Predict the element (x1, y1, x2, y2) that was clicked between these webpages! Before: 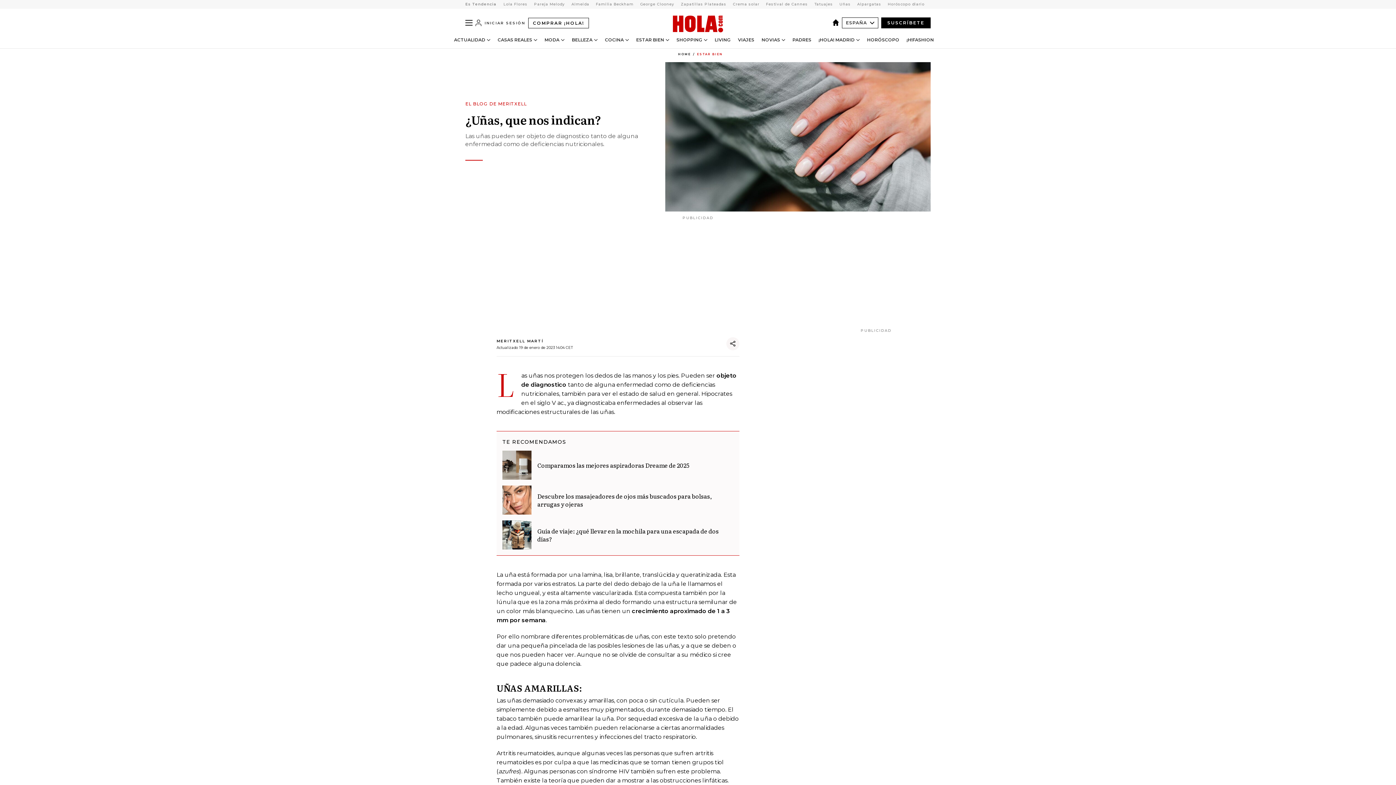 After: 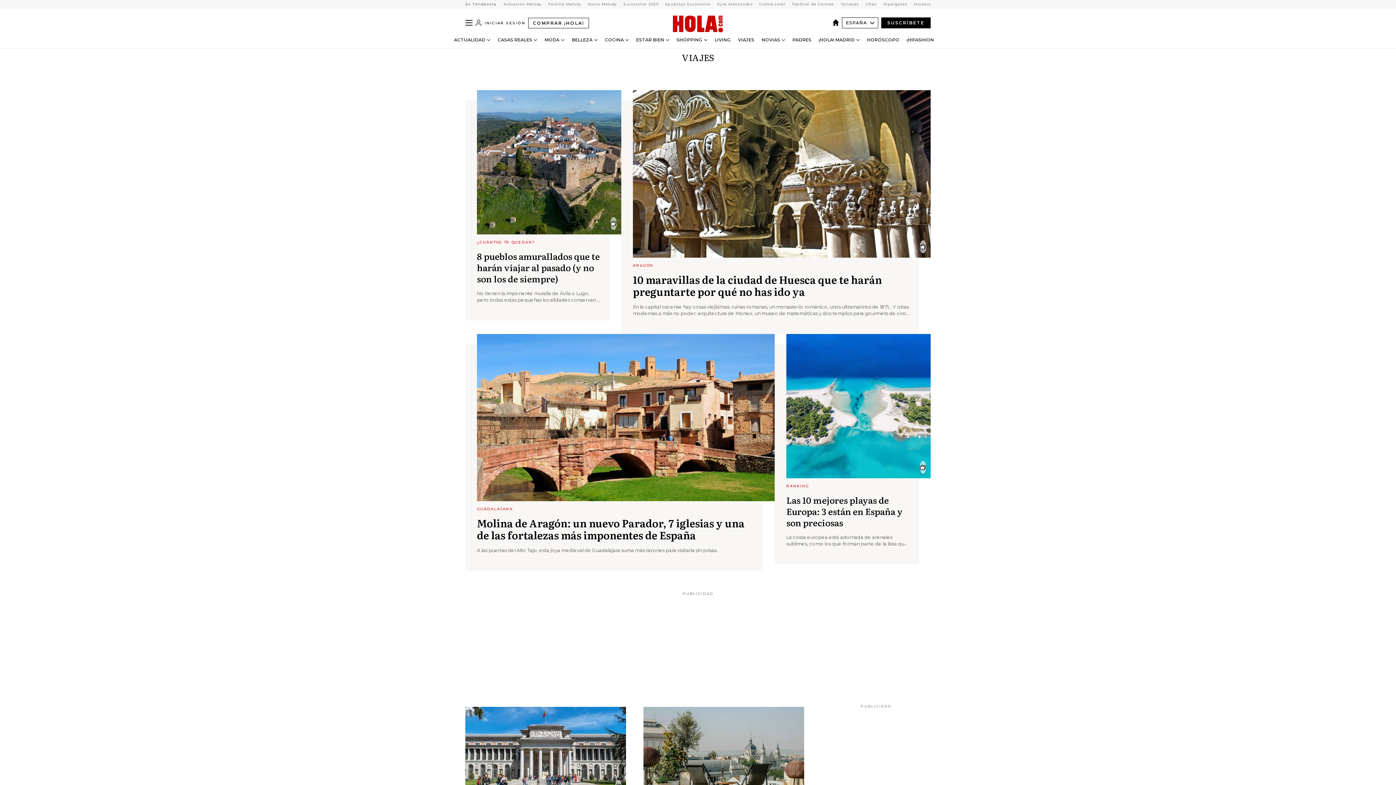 Action: label: VIAJES bbox: (738, 37, 754, 42)